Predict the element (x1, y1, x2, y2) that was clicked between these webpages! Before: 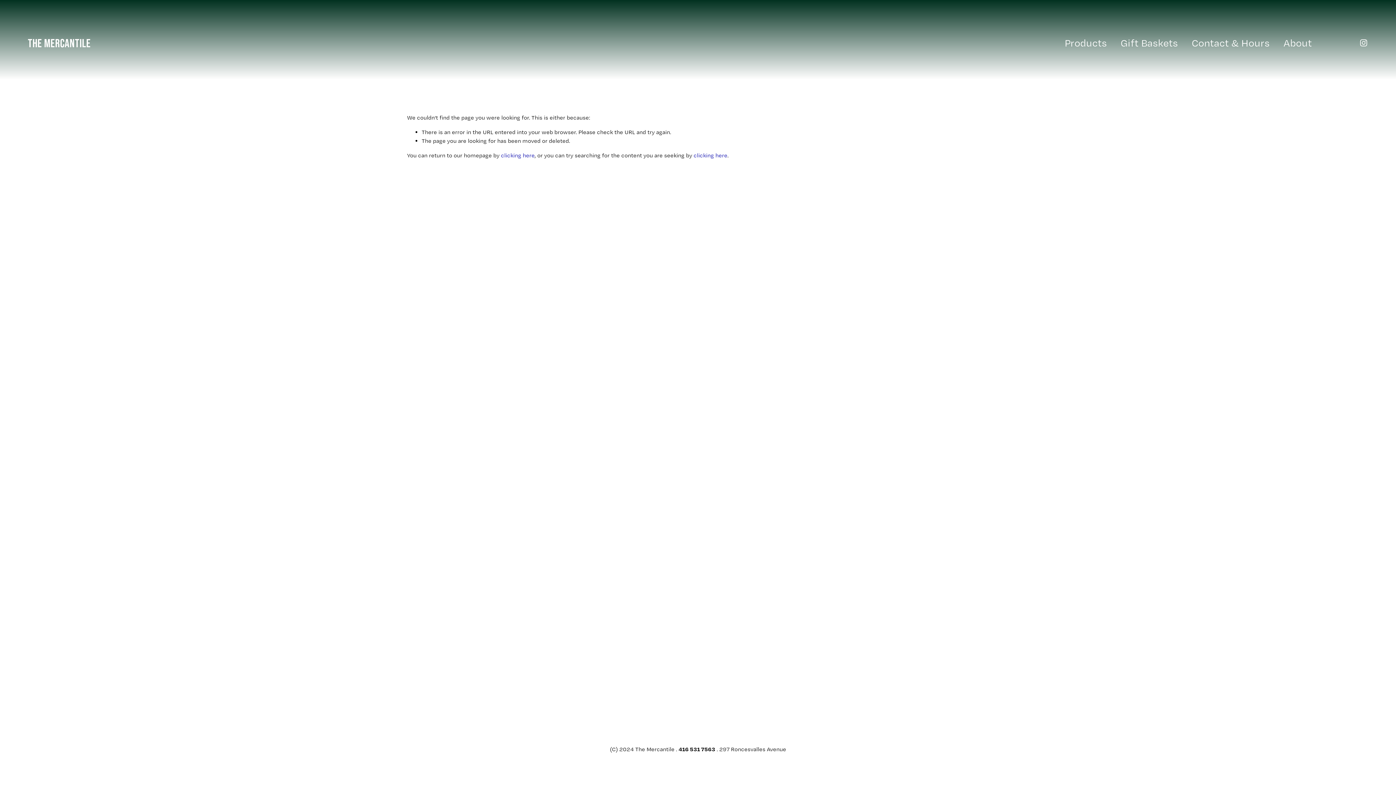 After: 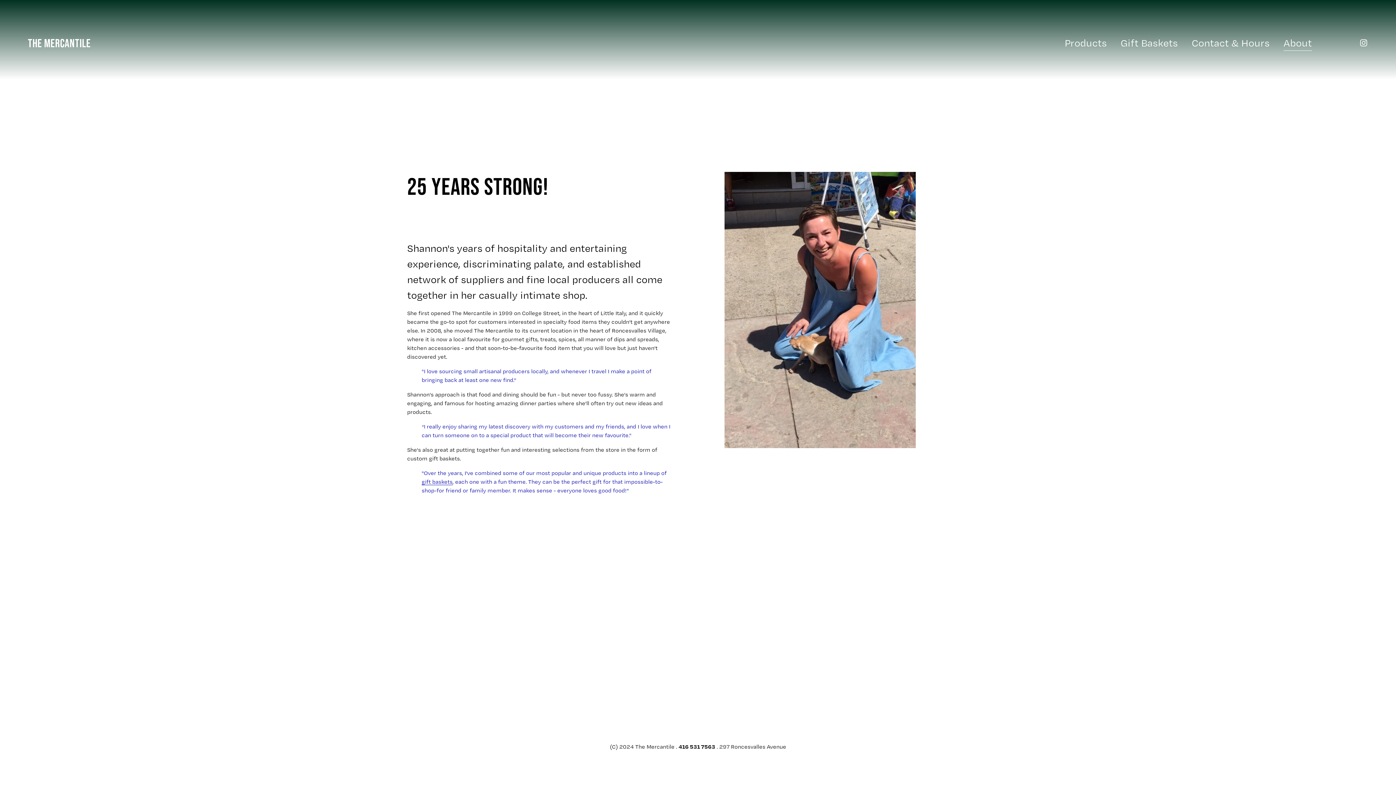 Action: label: About bbox: (1283, 34, 1312, 51)